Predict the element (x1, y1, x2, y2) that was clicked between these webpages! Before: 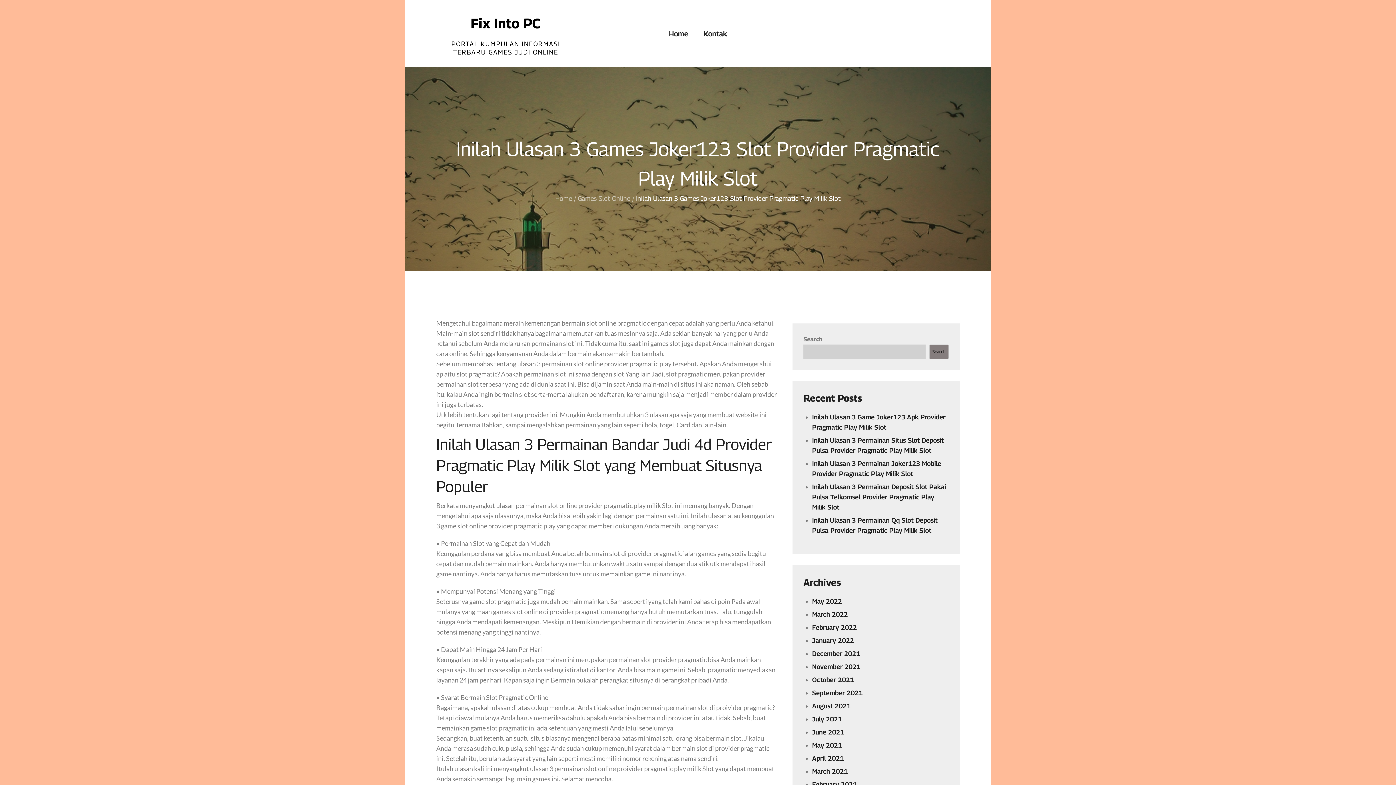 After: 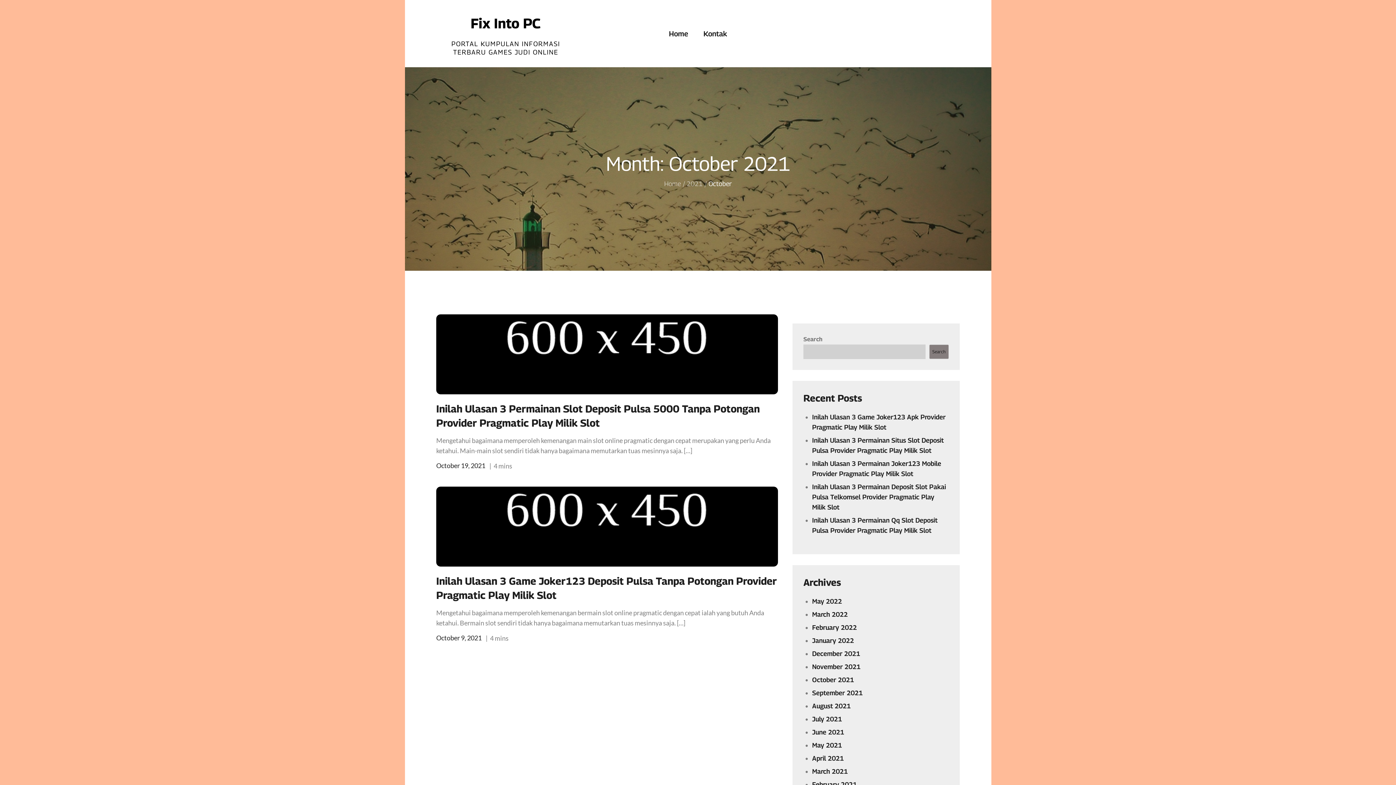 Action: label: October 2021 bbox: (812, 676, 854, 684)